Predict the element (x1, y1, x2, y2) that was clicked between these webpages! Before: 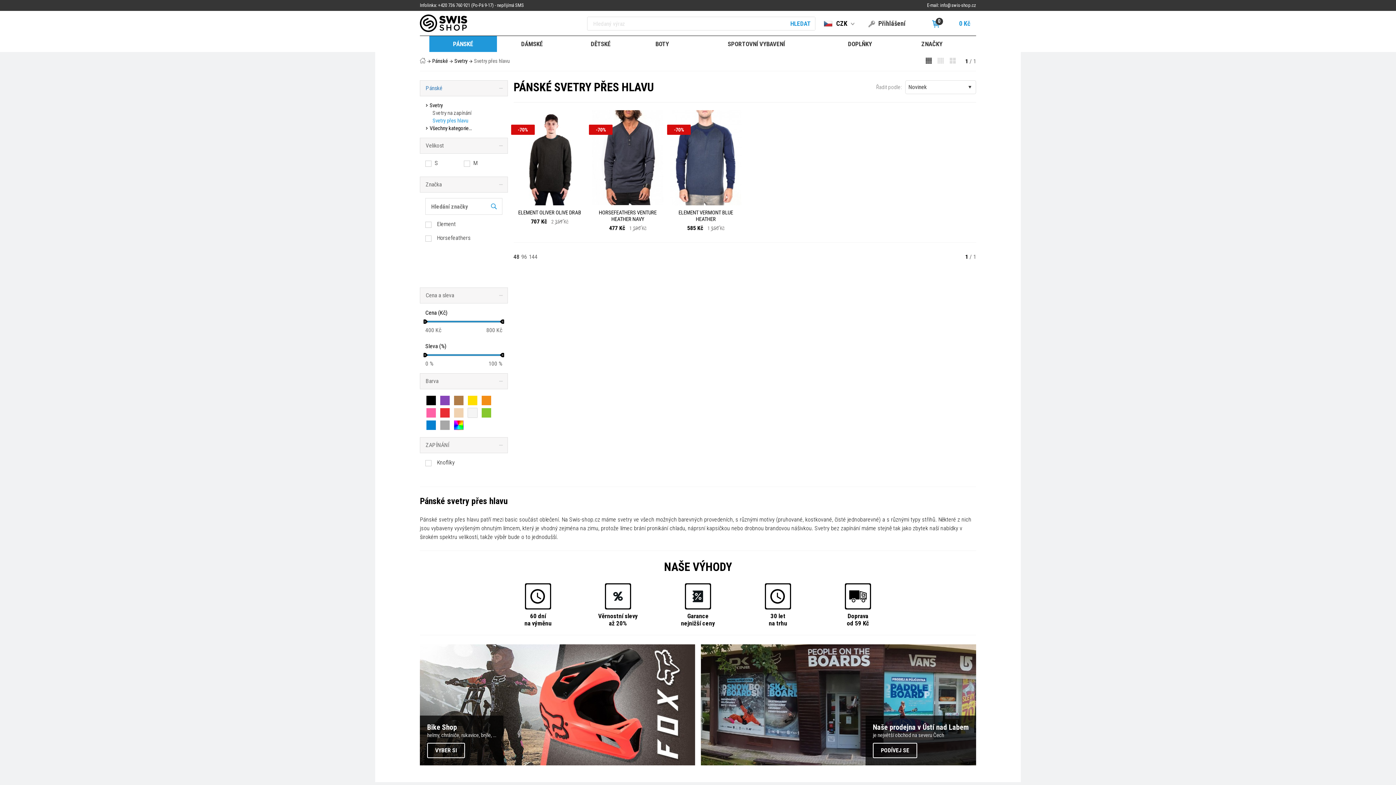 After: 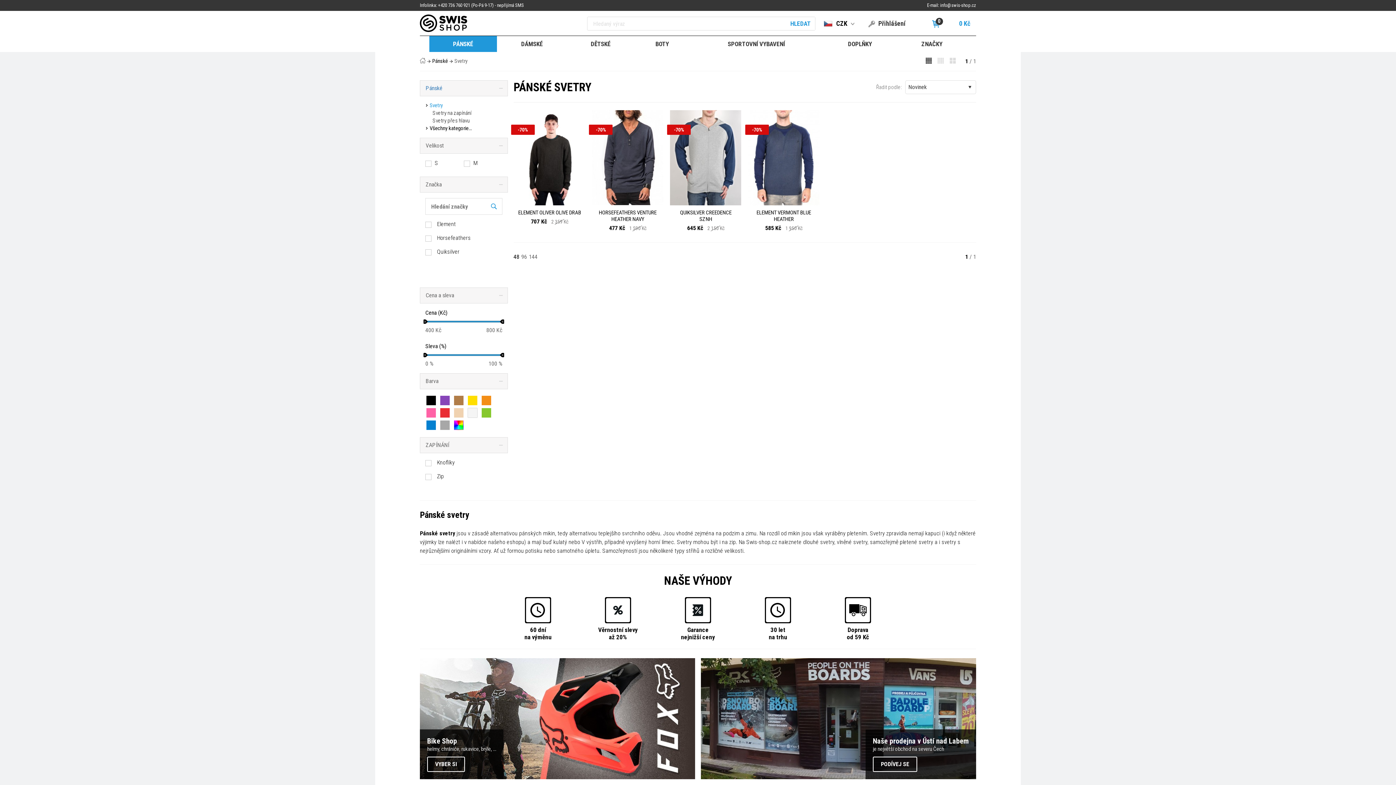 Action: bbox: (454, 57, 467, 64) label: Svetry